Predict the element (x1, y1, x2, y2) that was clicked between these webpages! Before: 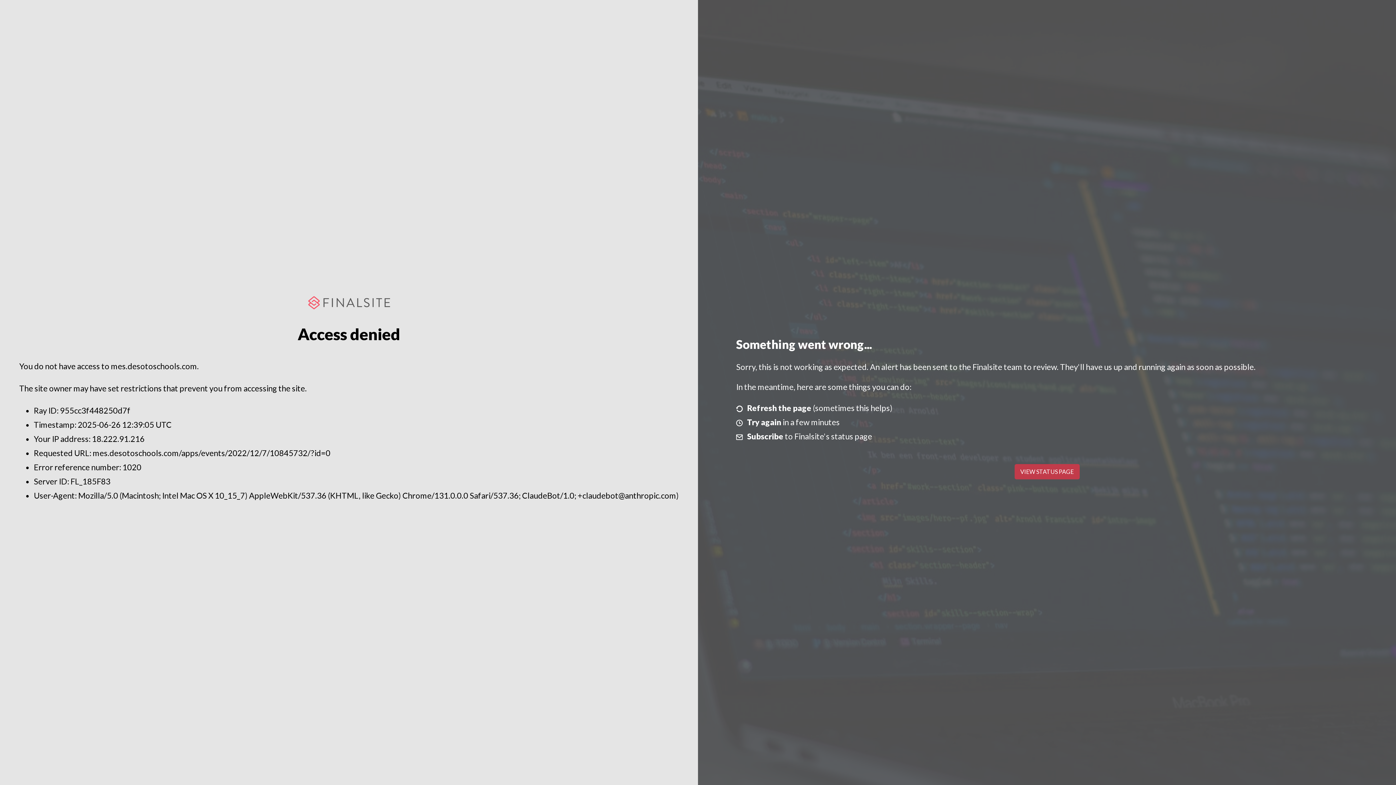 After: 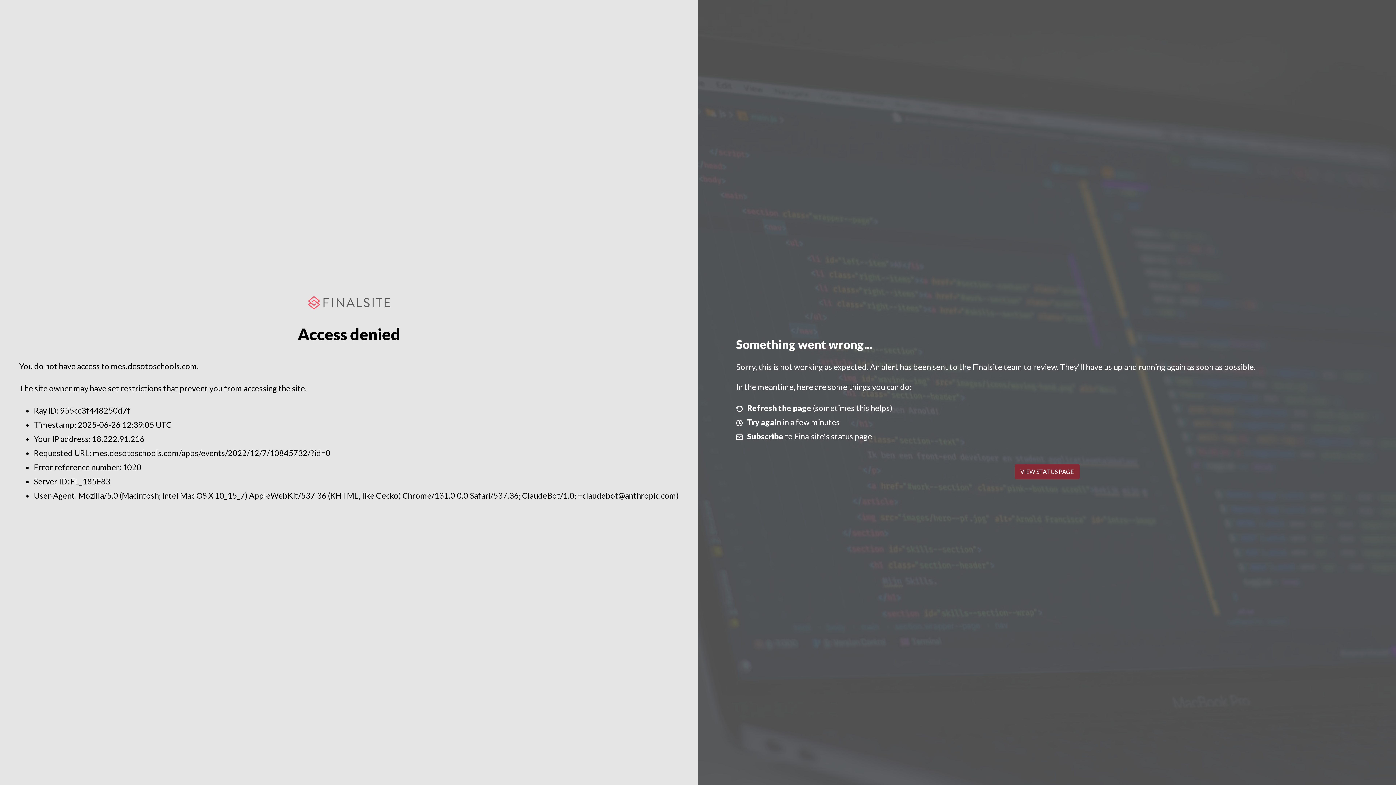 Action: bbox: (1014, 464, 1079, 479) label: VIEW STATUS PAGE